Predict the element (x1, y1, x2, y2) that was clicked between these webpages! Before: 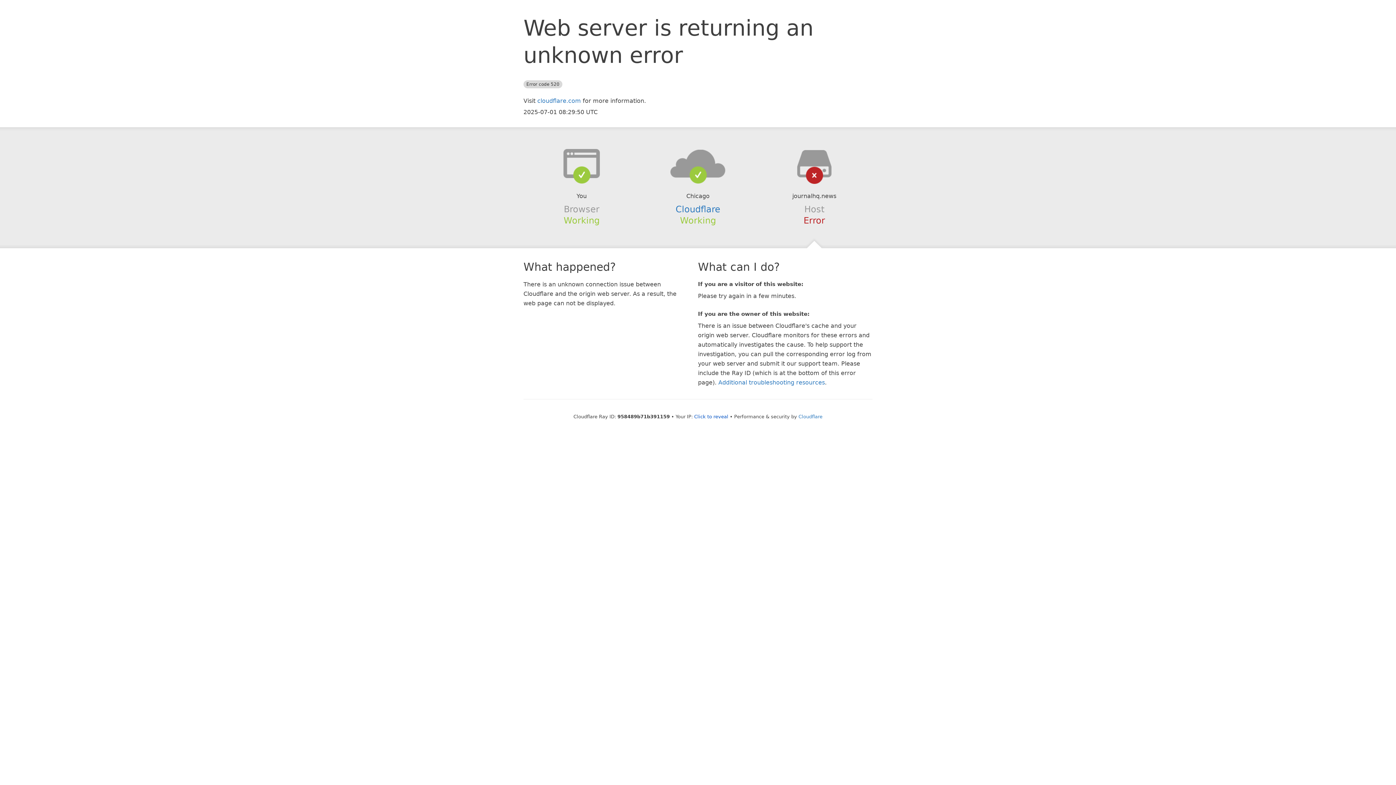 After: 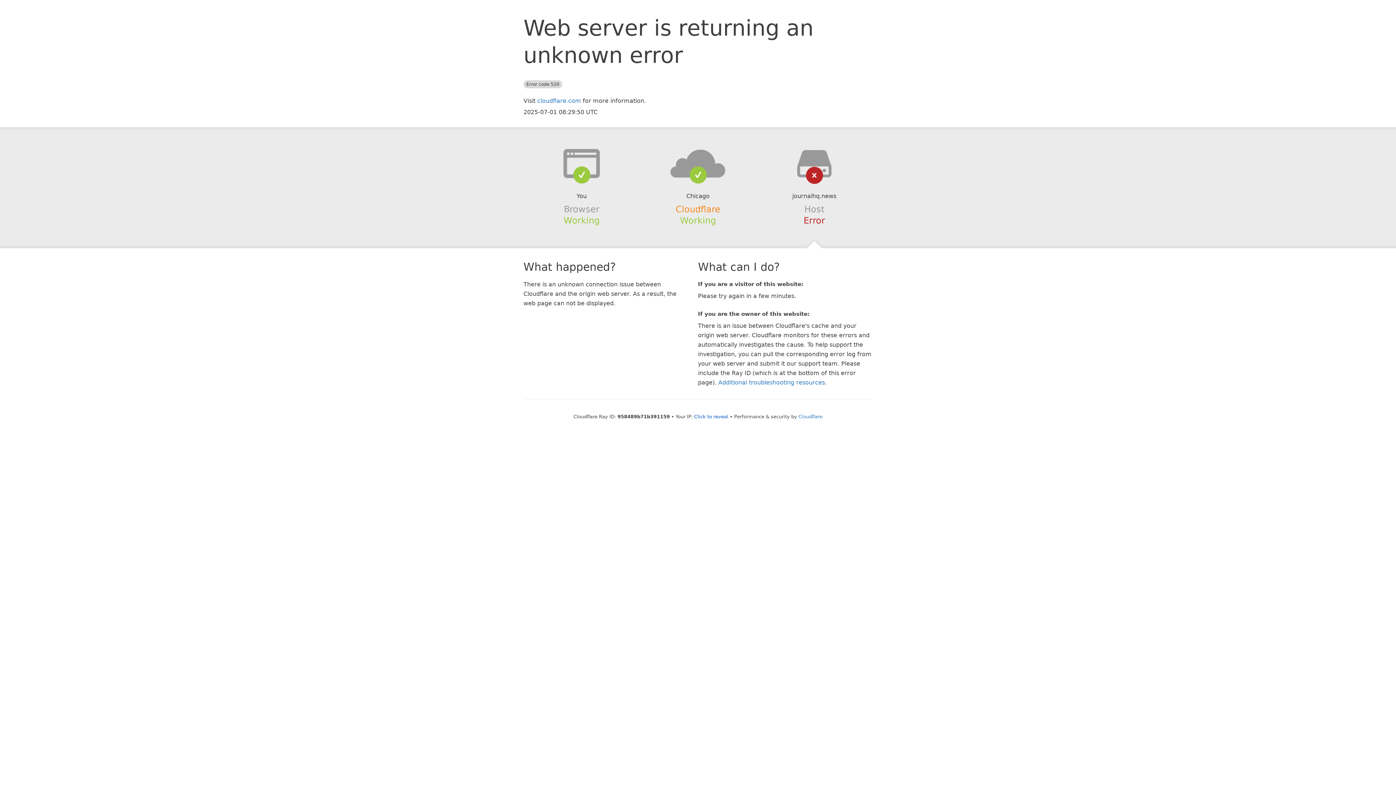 Action: bbox: (675, 204, 720, 214) label: Cloudflare